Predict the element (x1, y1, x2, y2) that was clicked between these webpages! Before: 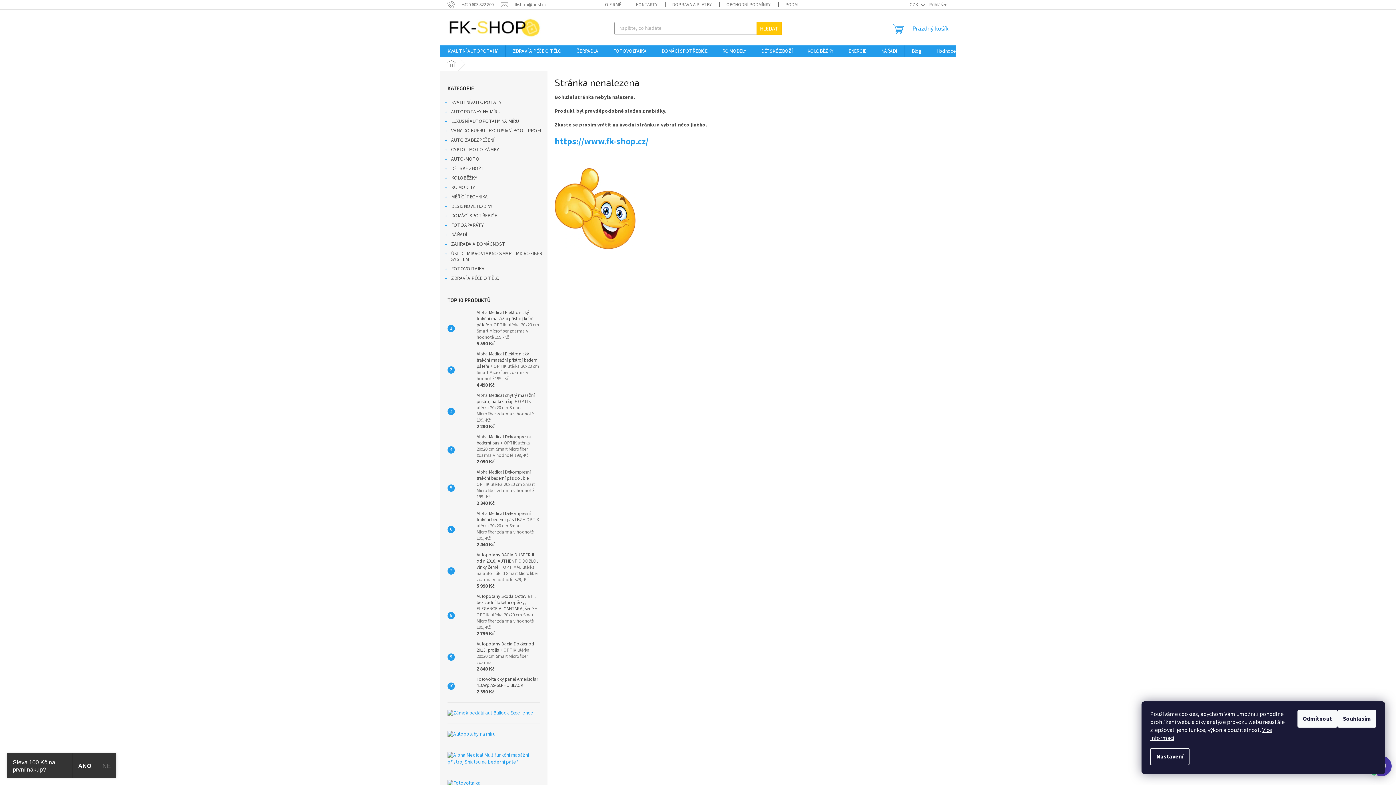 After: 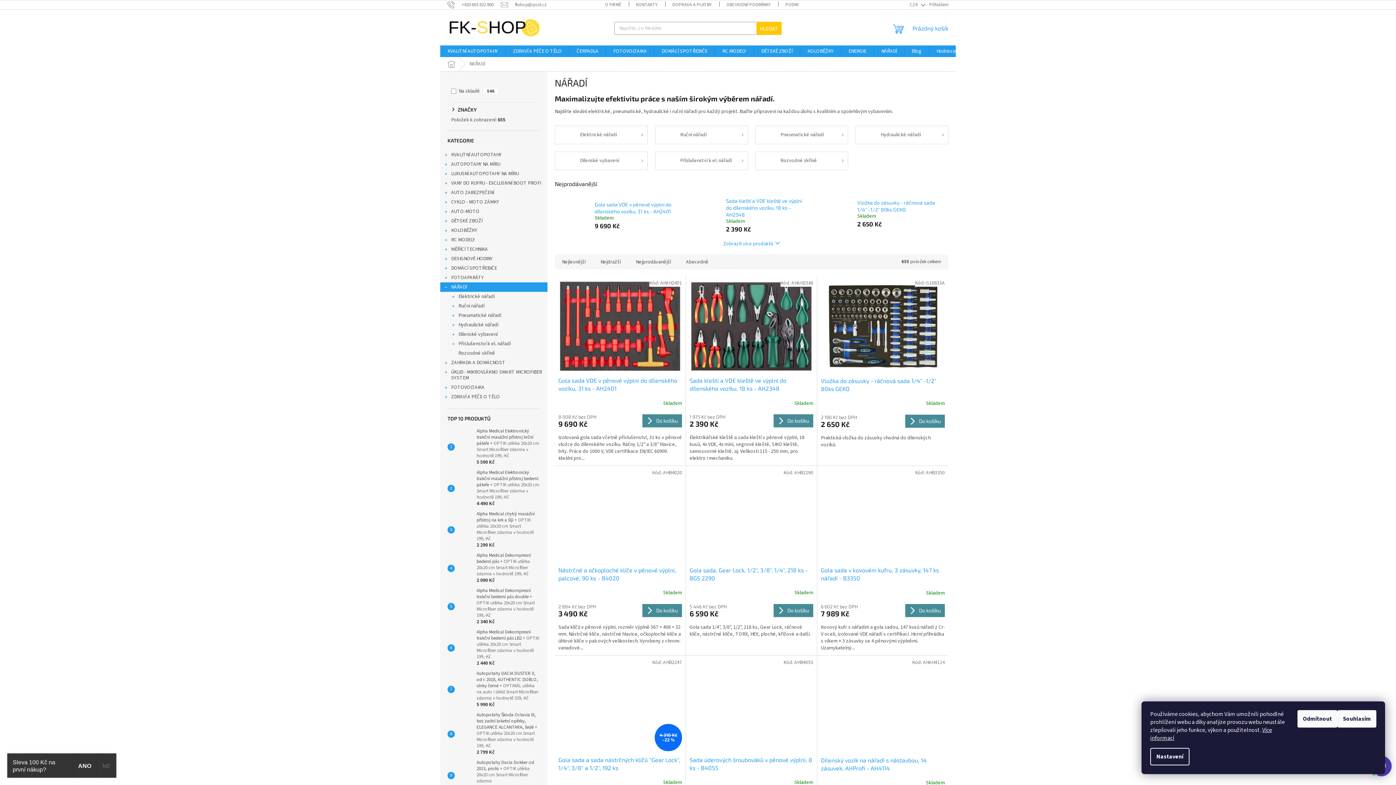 Action: bbox: (874, 45, 904, 57) label: NÁŘADÍ